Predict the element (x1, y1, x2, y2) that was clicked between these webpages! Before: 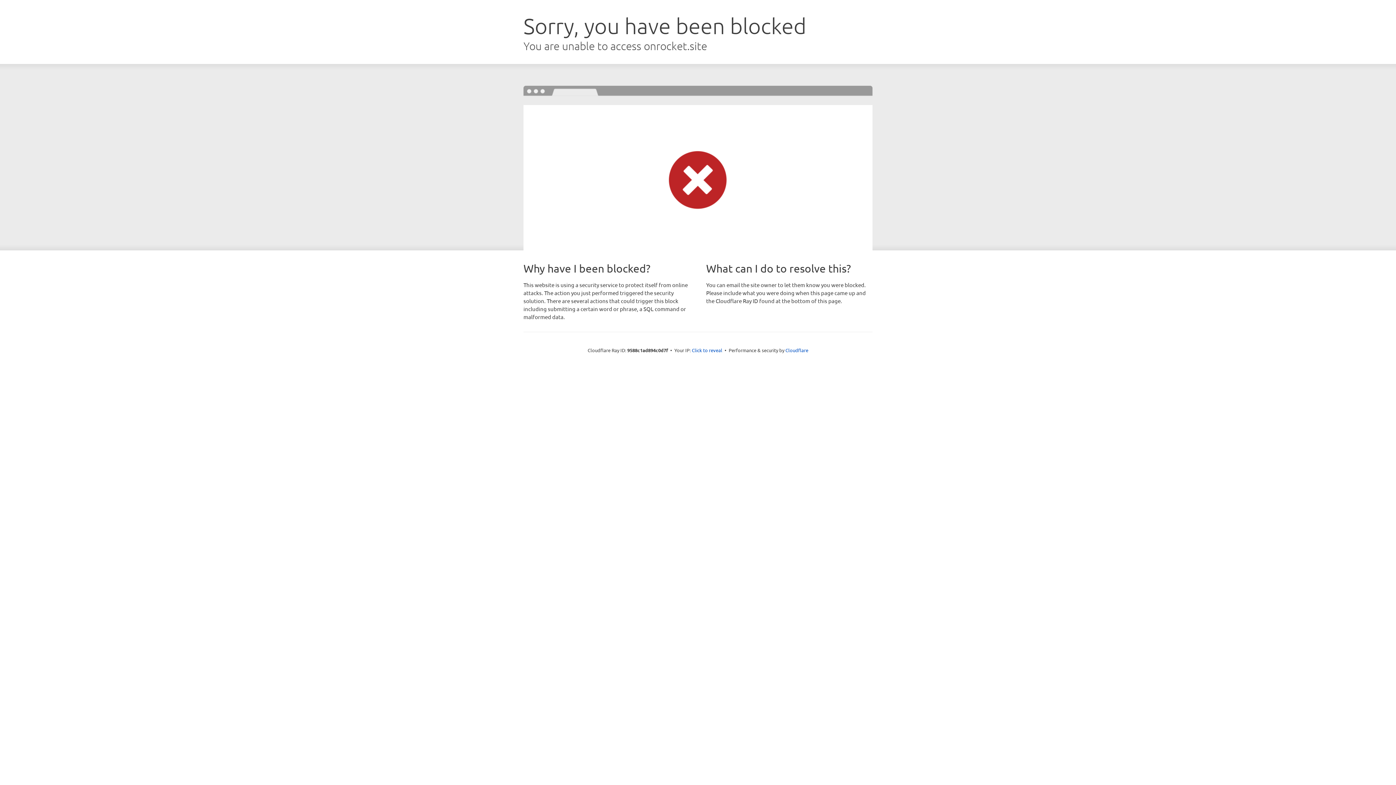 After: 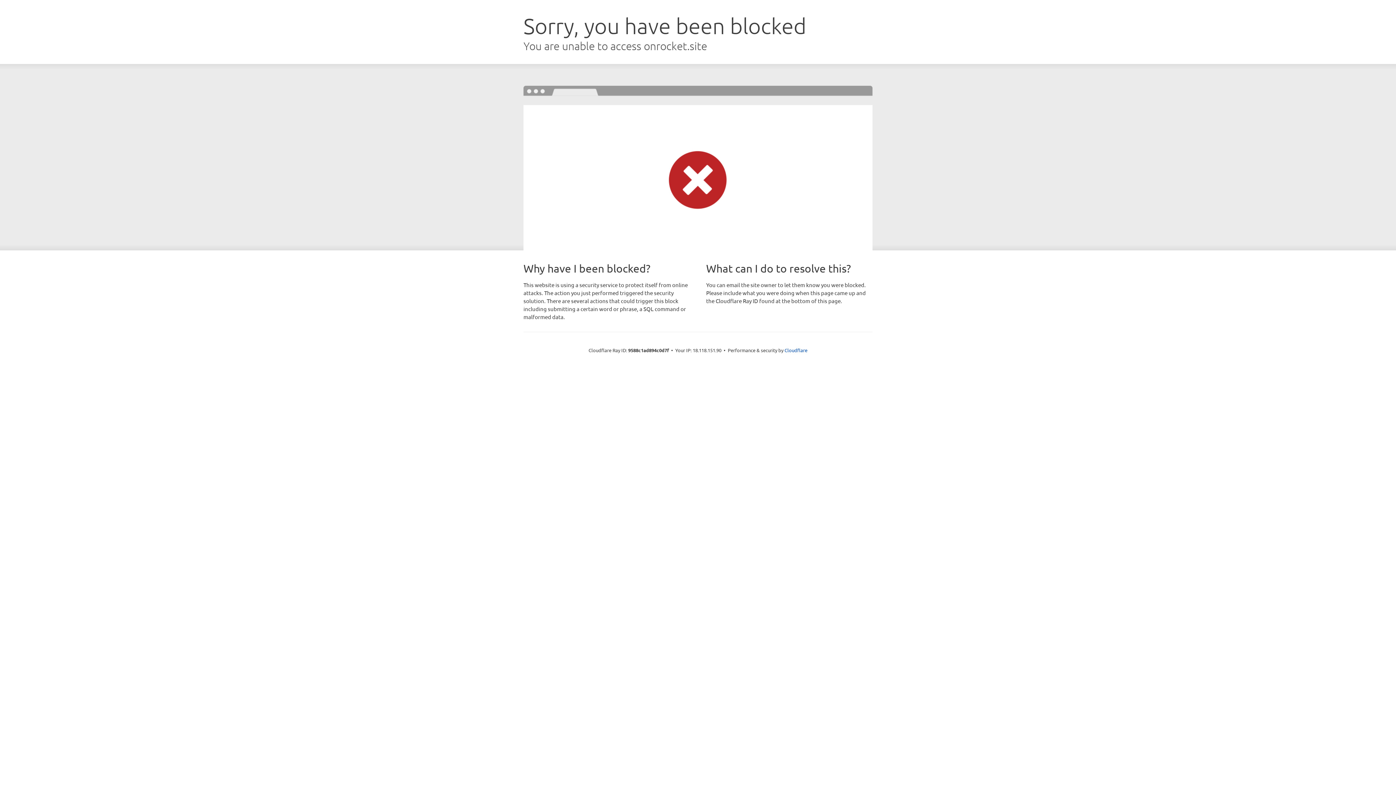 Action: label: Click to reveal bbox: (692, 346, 722, 353)